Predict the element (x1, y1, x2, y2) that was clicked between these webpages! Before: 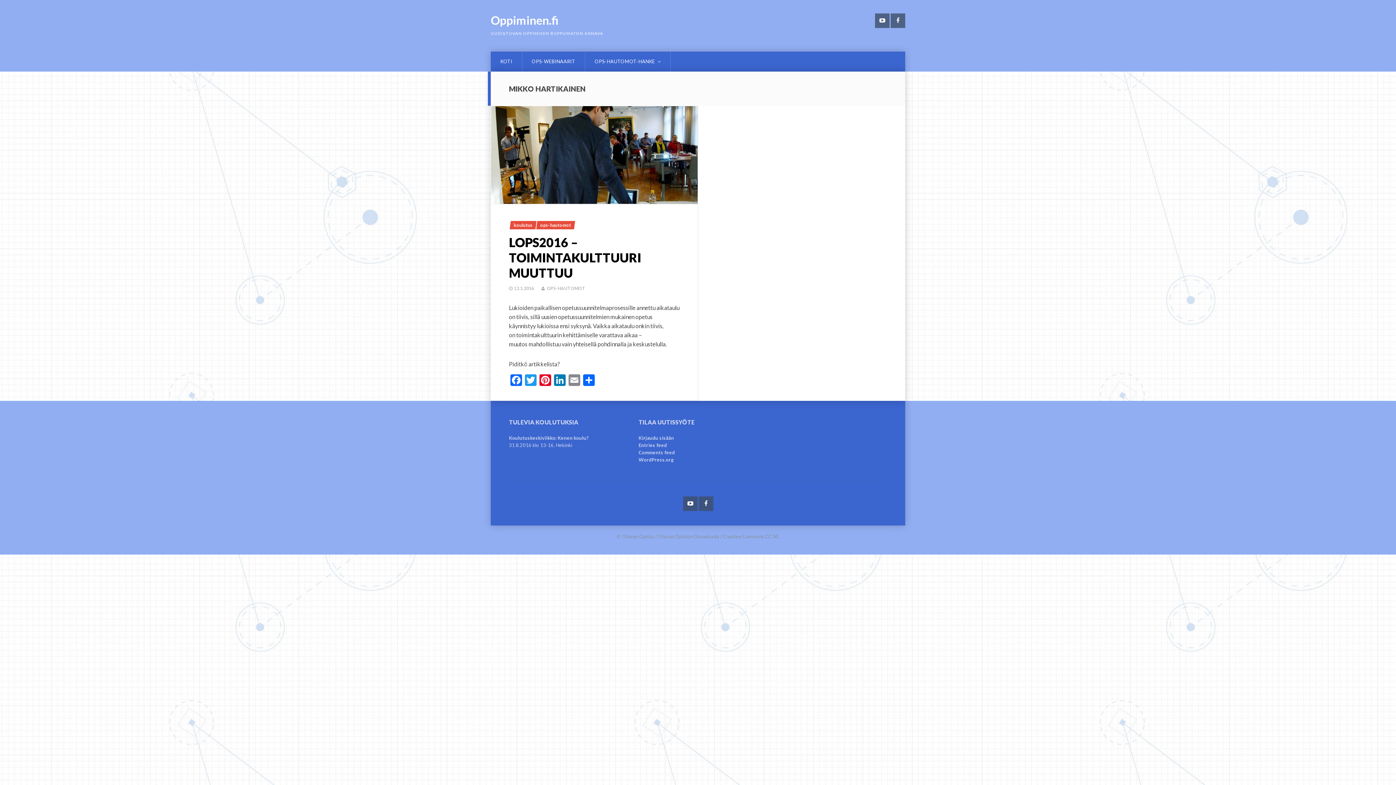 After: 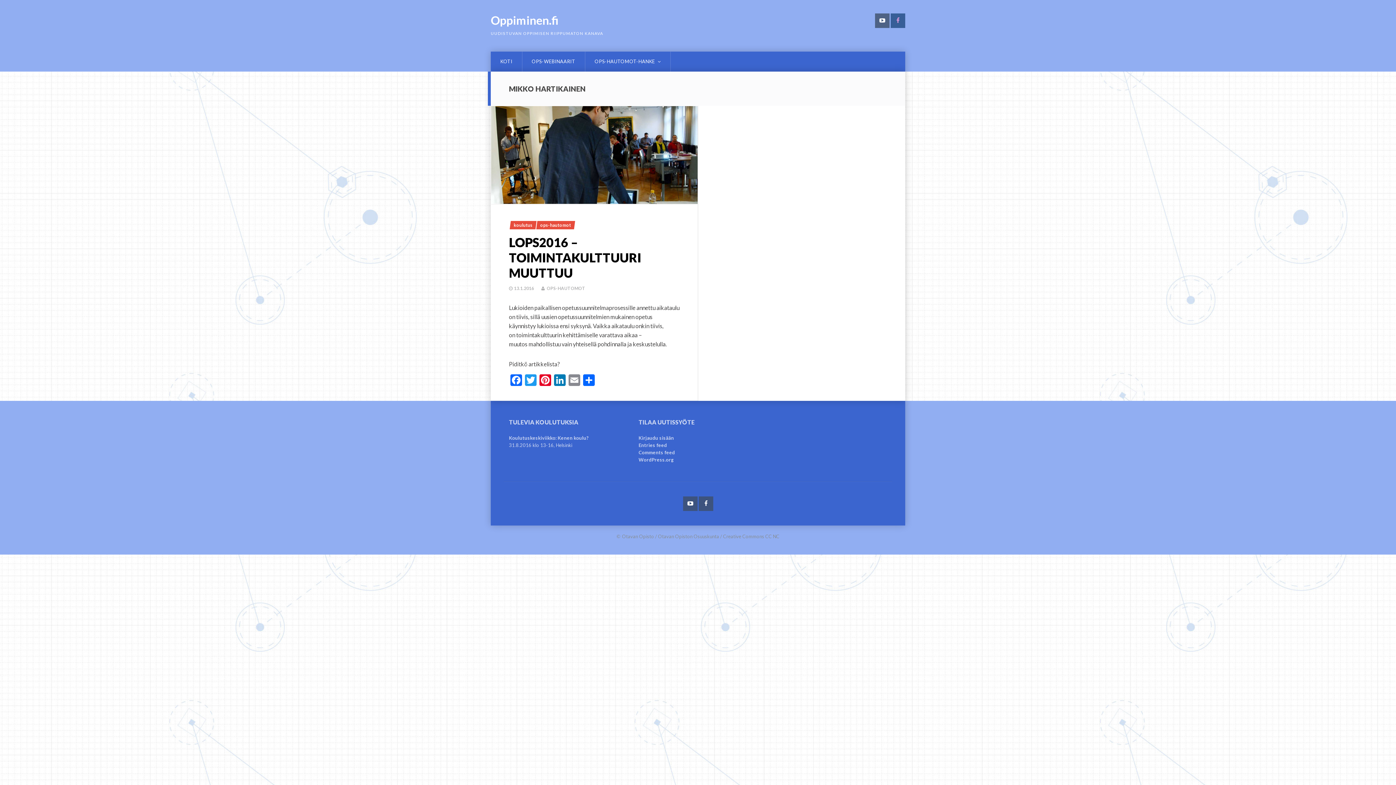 Action: bbox: (890, 13, 905, 28) label: facebook